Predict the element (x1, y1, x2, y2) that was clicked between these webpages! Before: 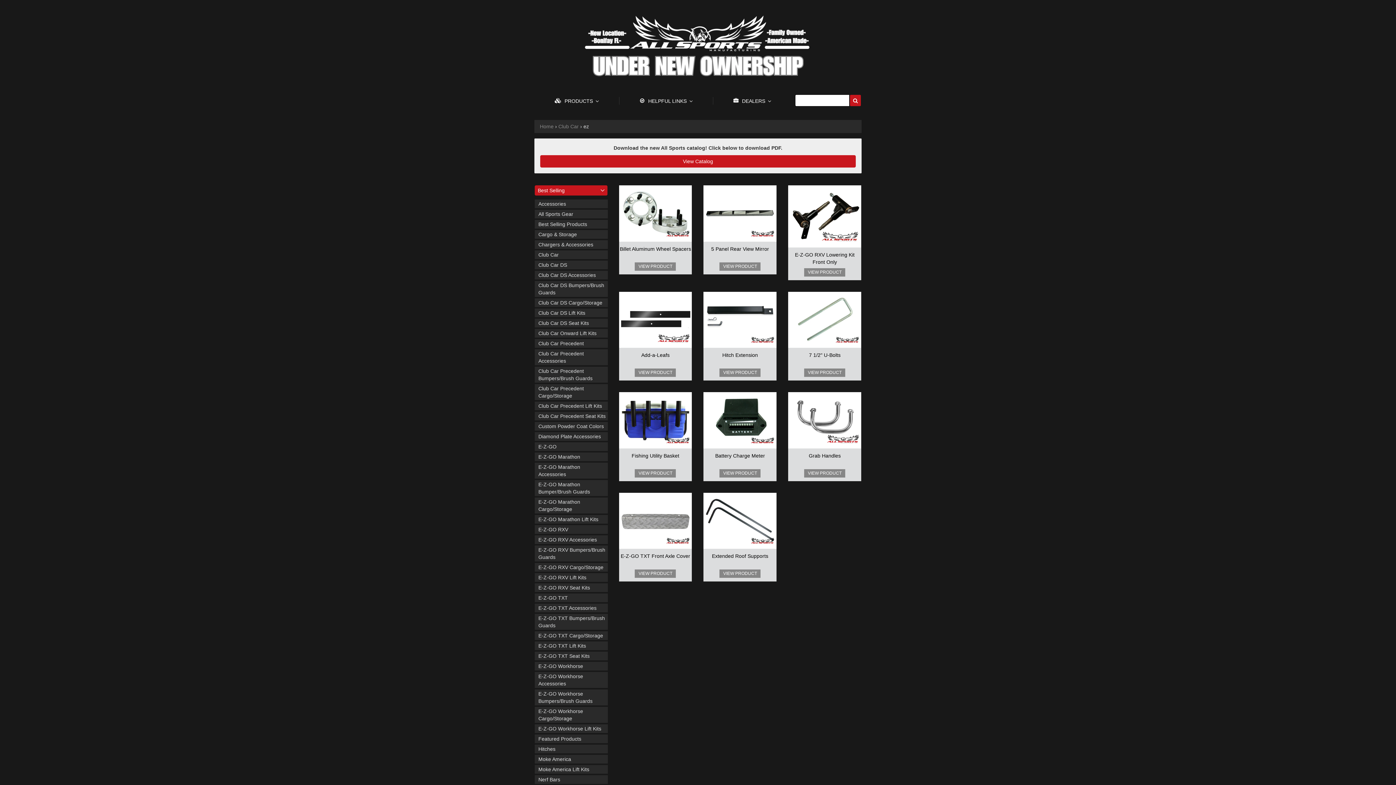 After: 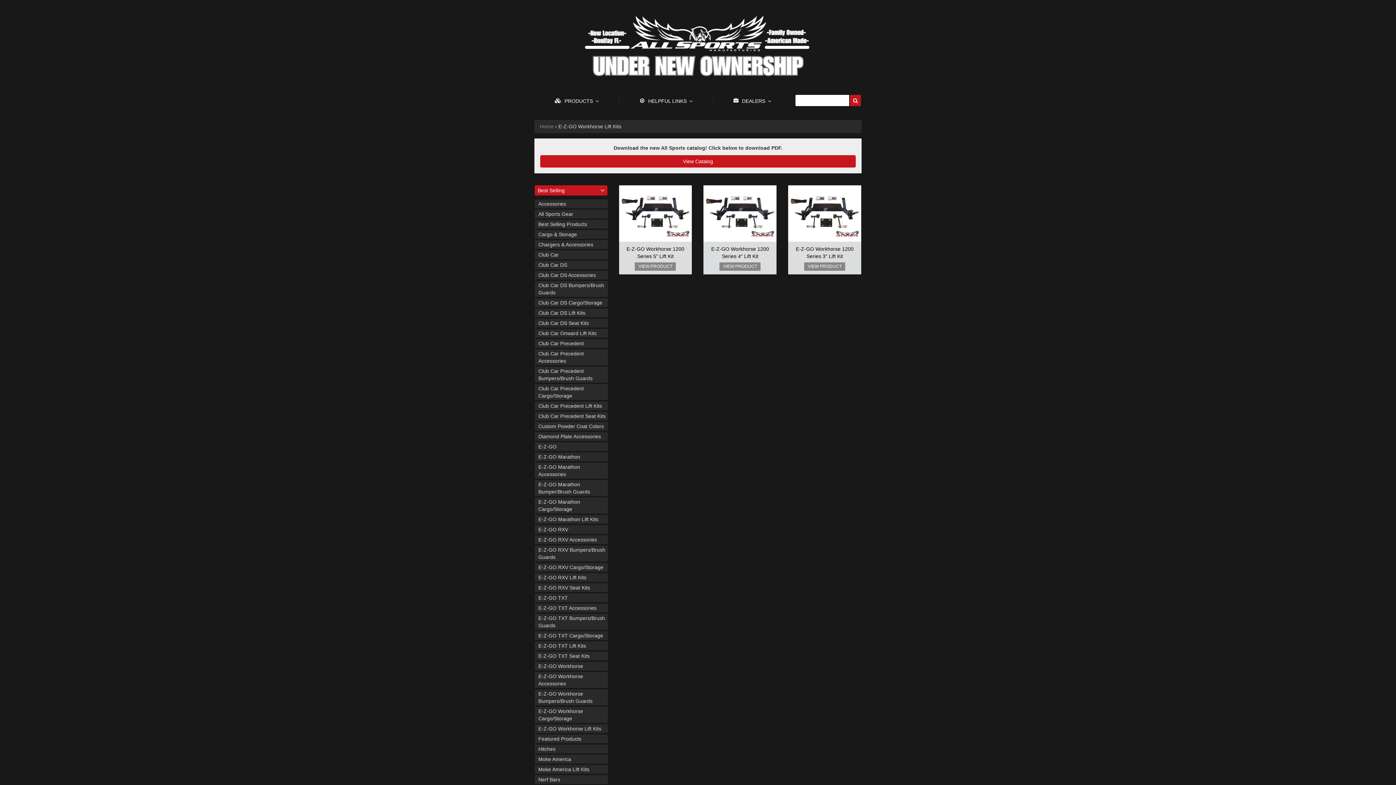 Action: label: E-Z-GO Workhorse Lift Kits bbox: (534, 724, 608, 733)